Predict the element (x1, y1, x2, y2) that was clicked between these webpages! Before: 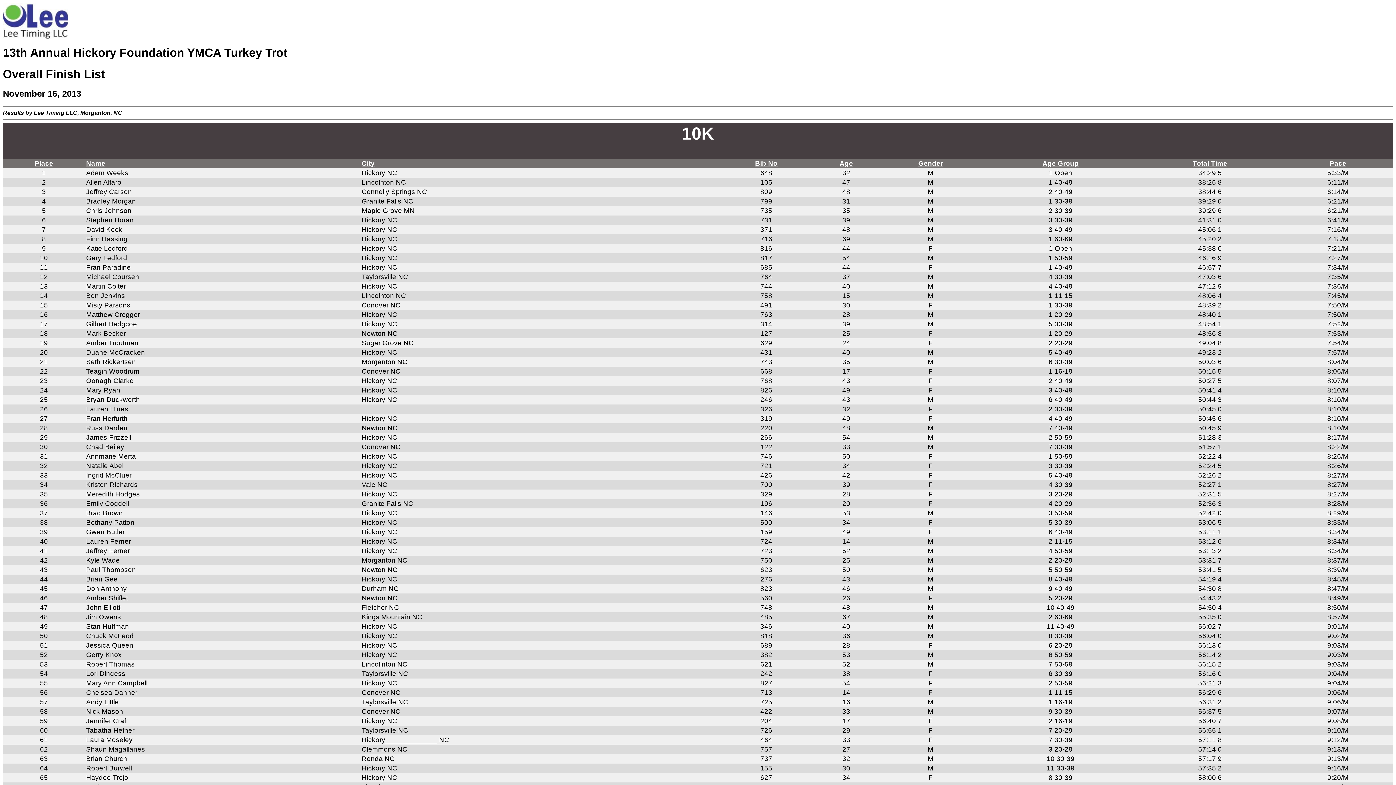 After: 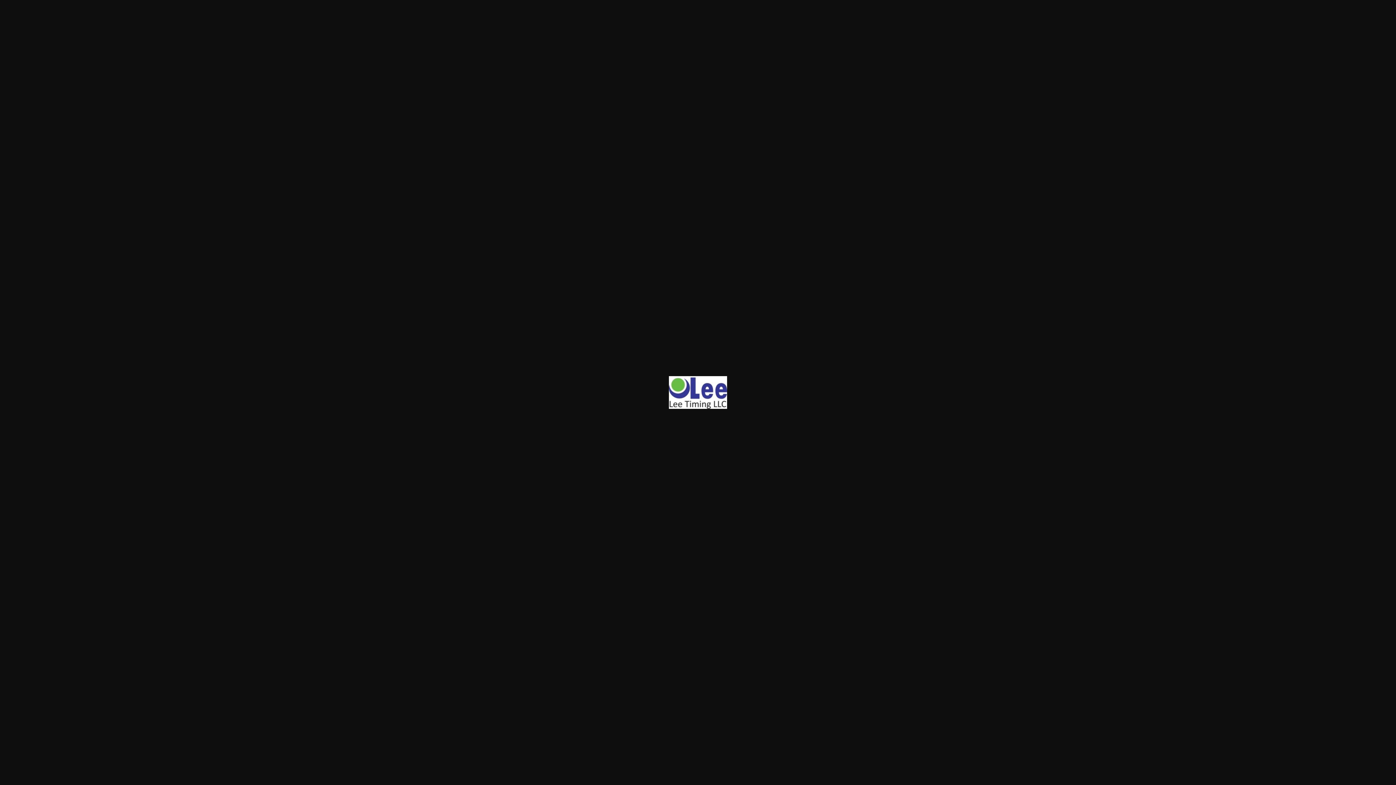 Action: bbox: (2, 33, 68, 39)